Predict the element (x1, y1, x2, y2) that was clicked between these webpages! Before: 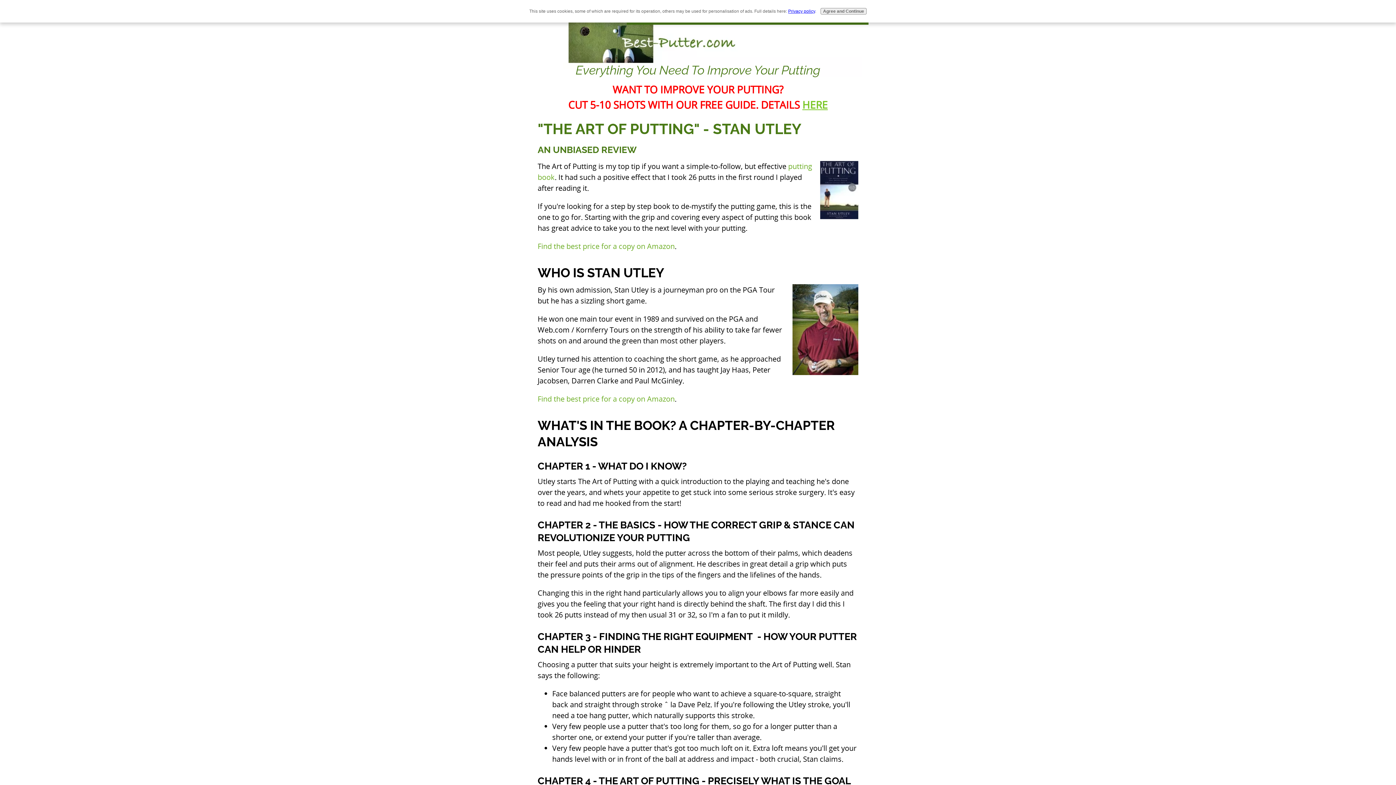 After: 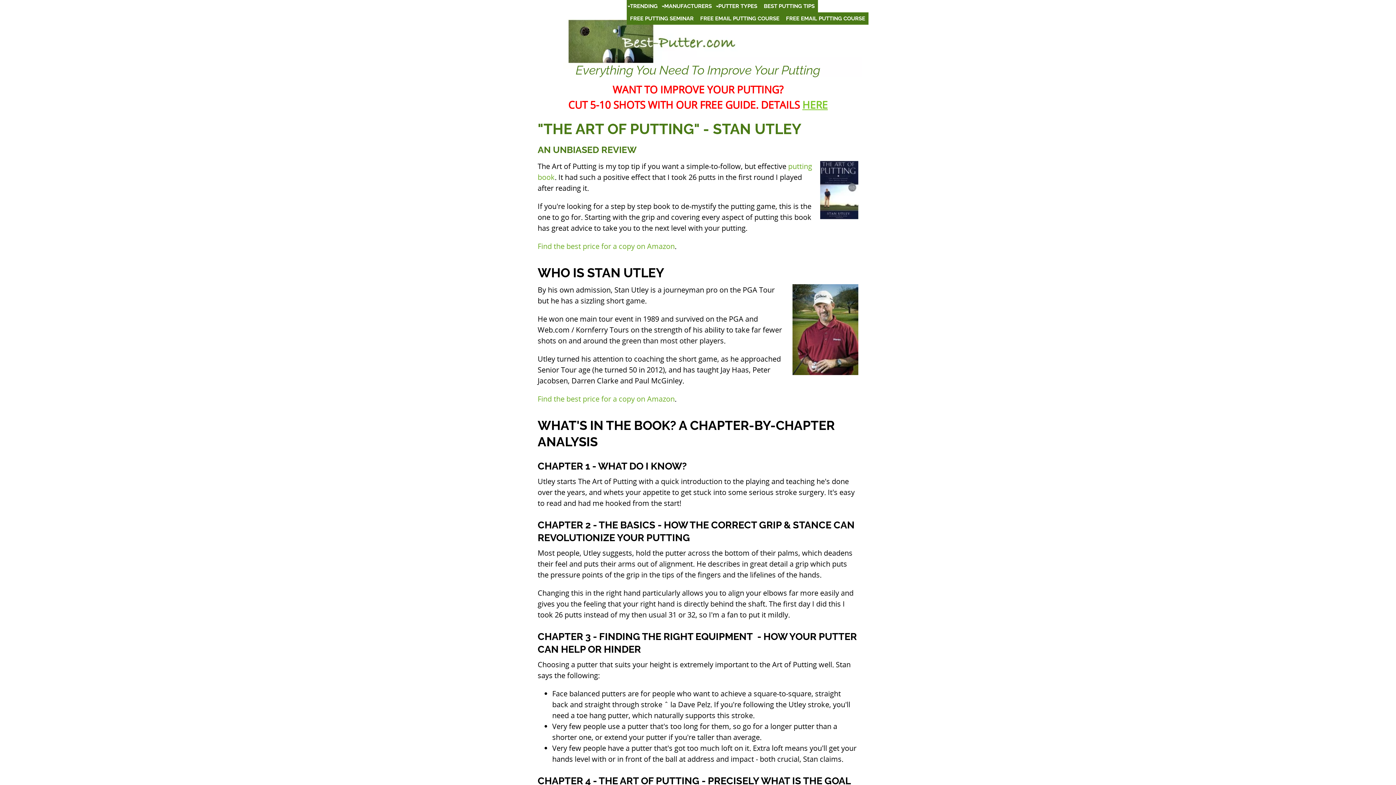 Action: bbox: (820, 8, 866, 14) label: Agree and Continue